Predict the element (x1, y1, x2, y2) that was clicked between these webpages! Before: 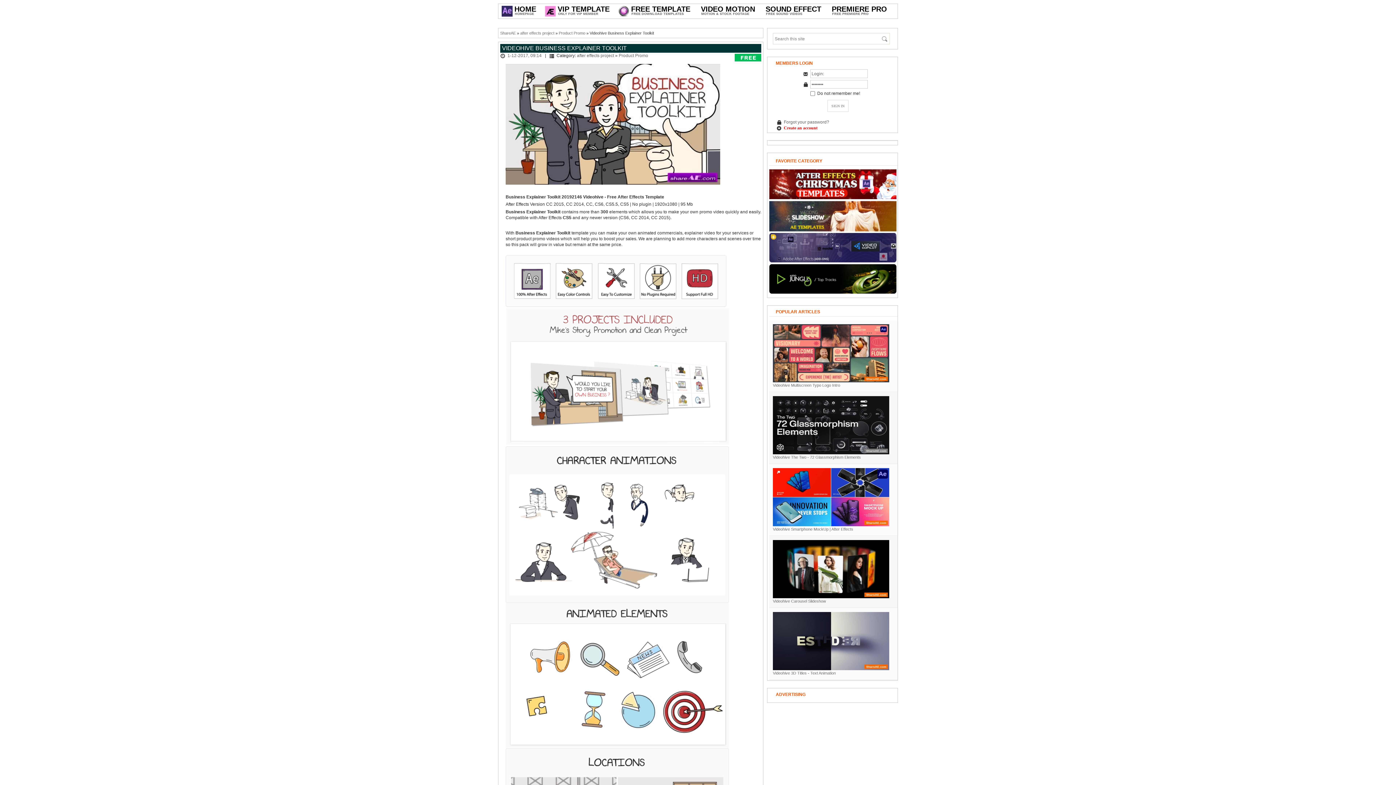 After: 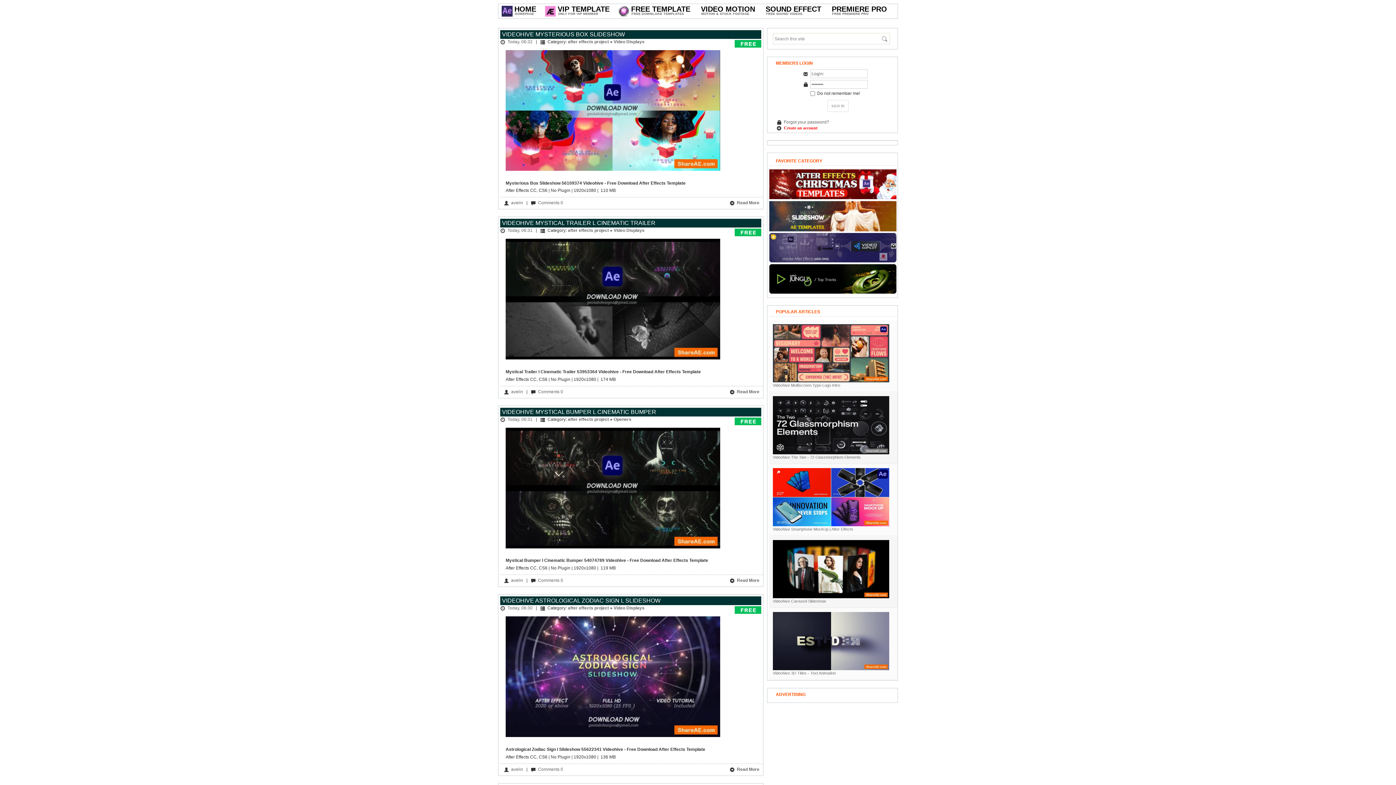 Action: bbox: (500, 30, 516, 35) label: ShareAE